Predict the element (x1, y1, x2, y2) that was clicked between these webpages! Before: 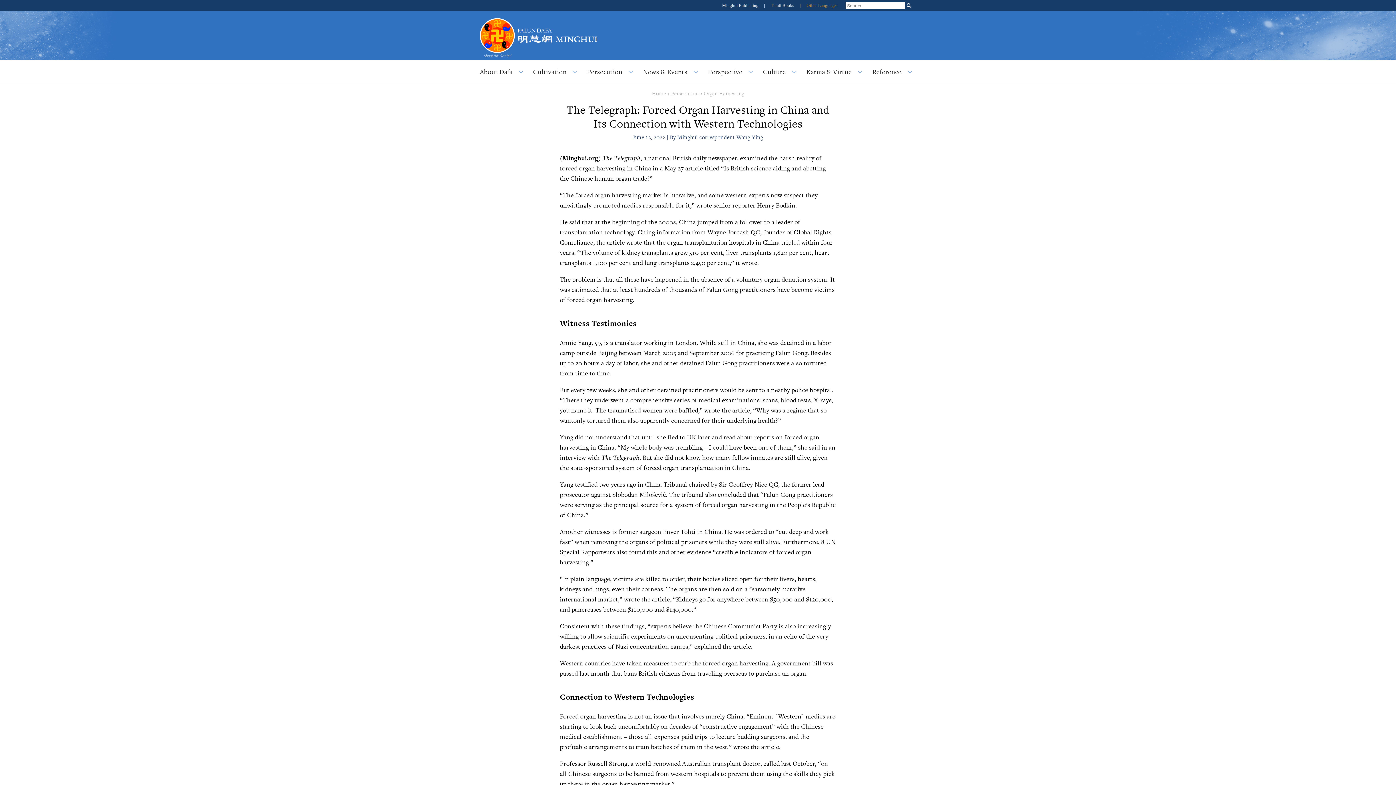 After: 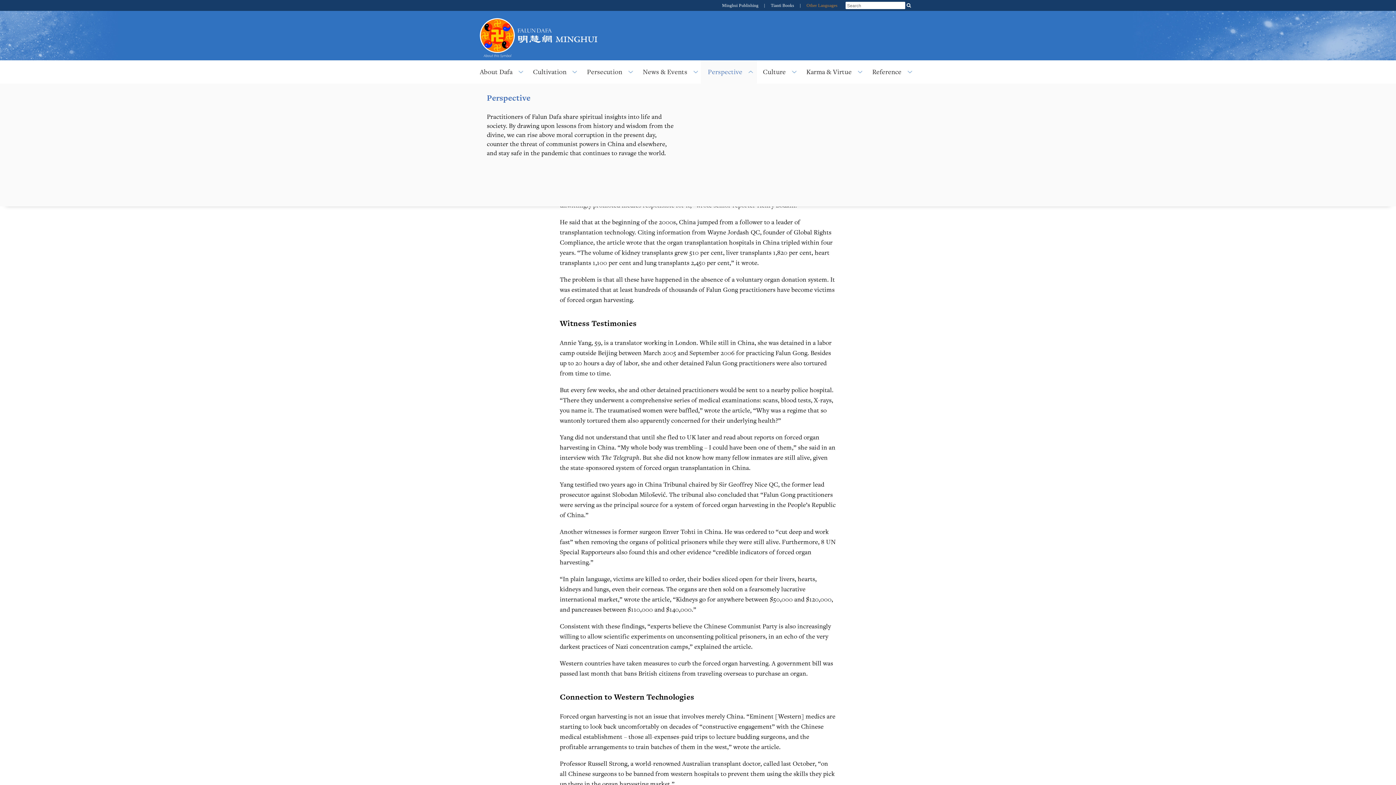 Action: bbox: (708, 67, 757, 76) label: Perspective